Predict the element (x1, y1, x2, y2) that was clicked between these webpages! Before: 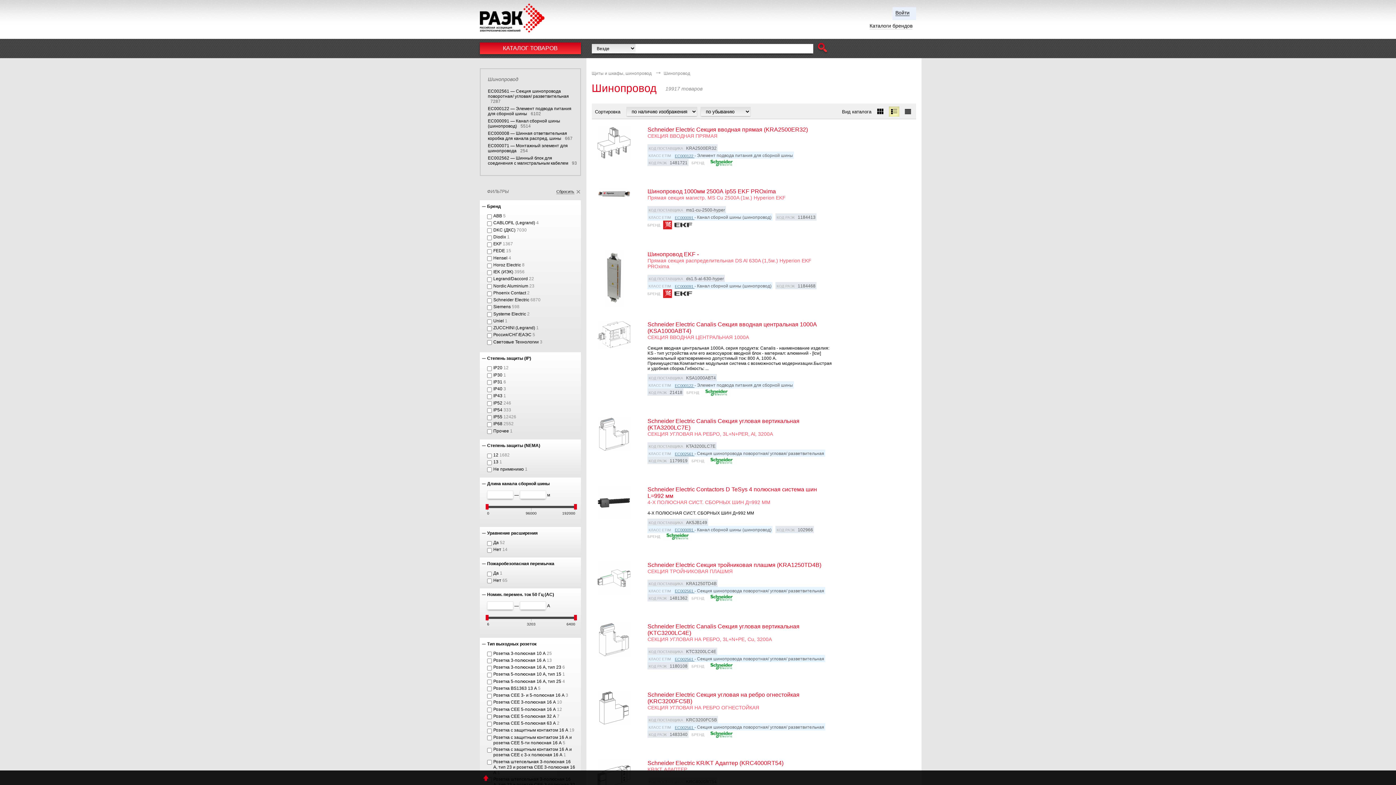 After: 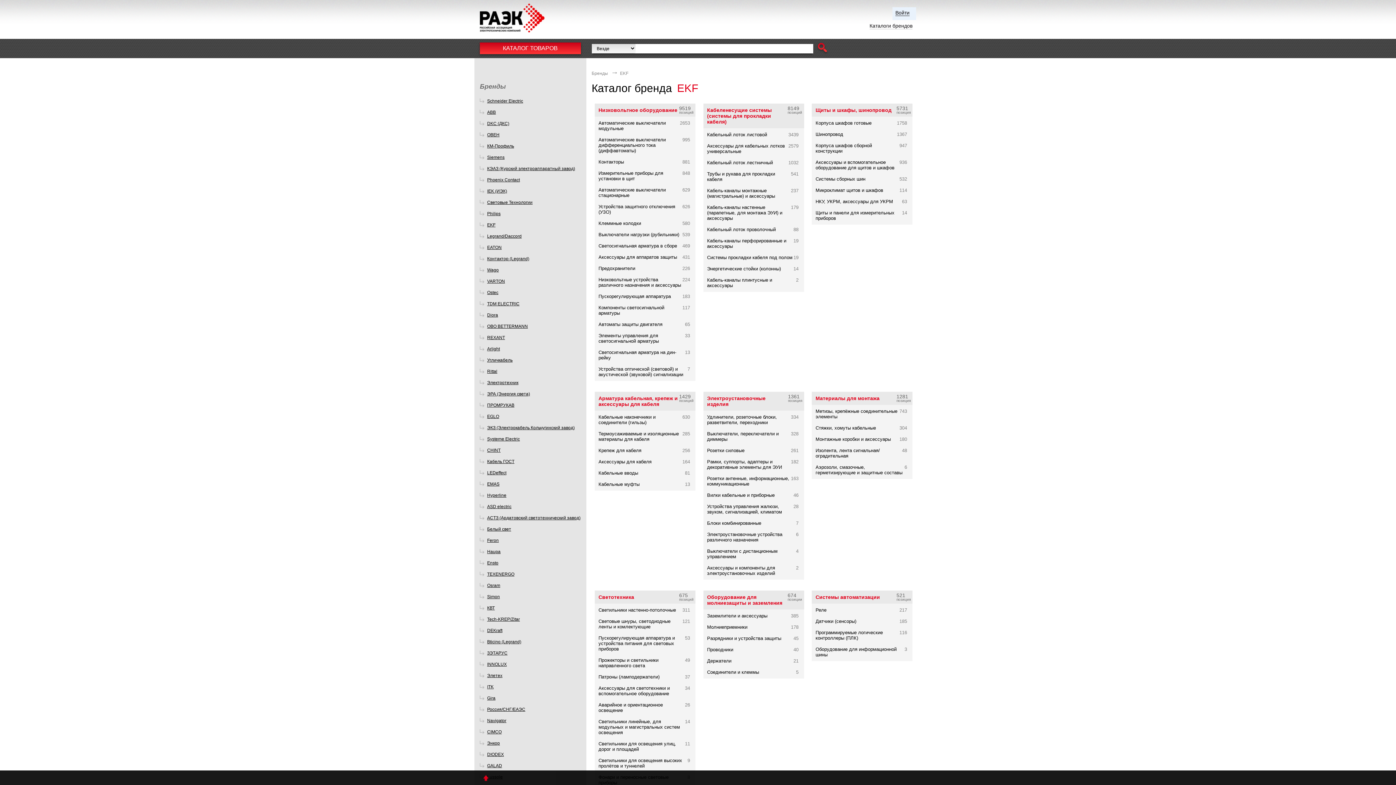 Action: bbox: (663, 226, 692, 230)